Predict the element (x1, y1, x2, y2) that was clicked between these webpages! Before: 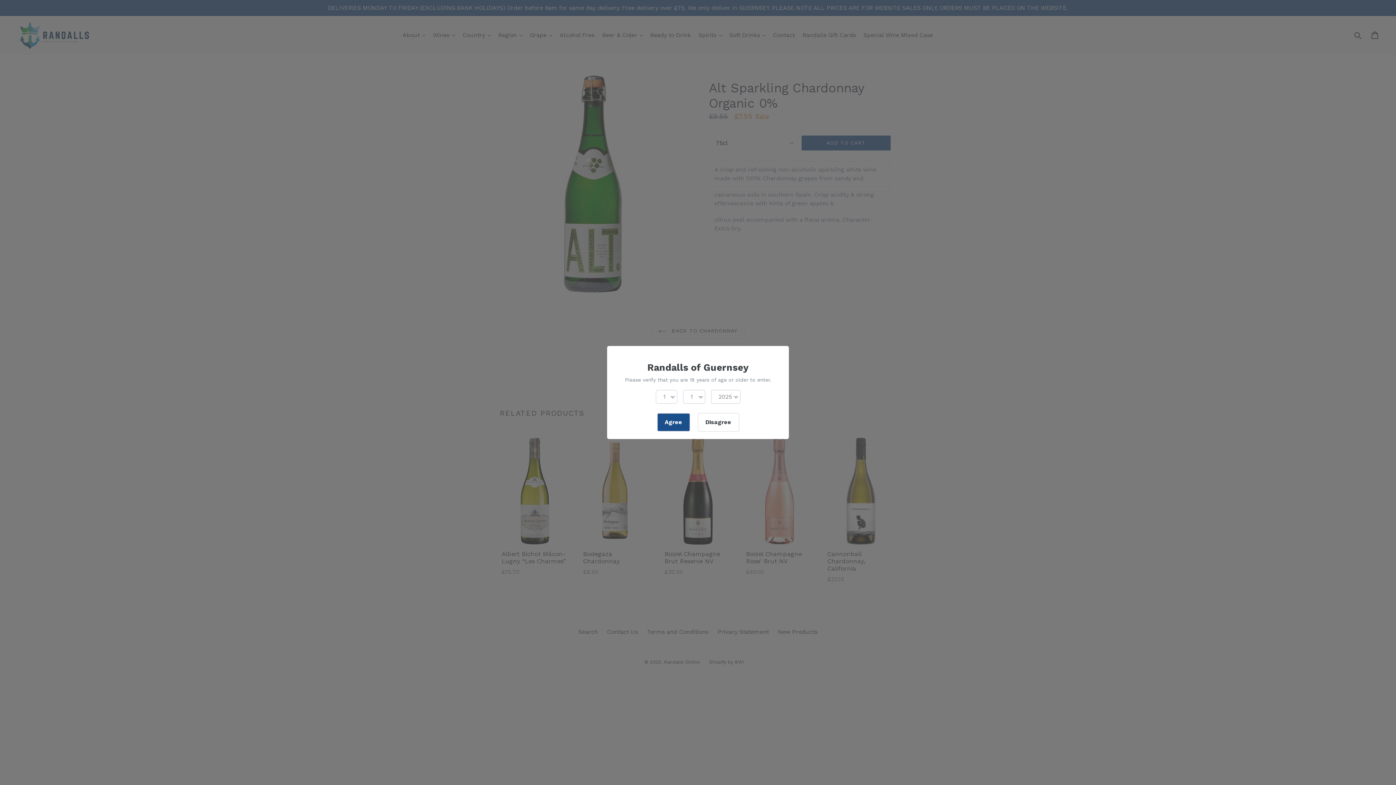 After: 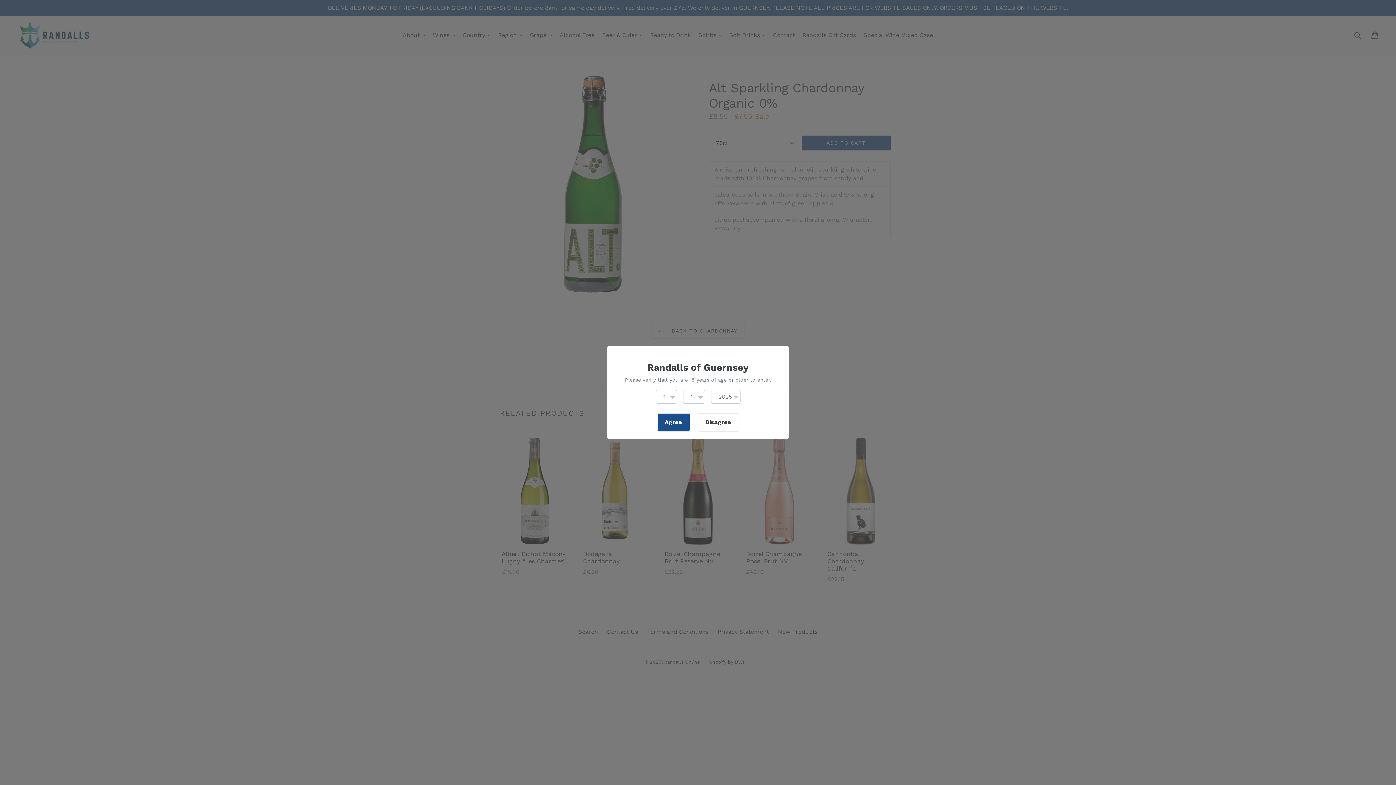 Action: label: Agree bbox: (656, 413, 690, 432)